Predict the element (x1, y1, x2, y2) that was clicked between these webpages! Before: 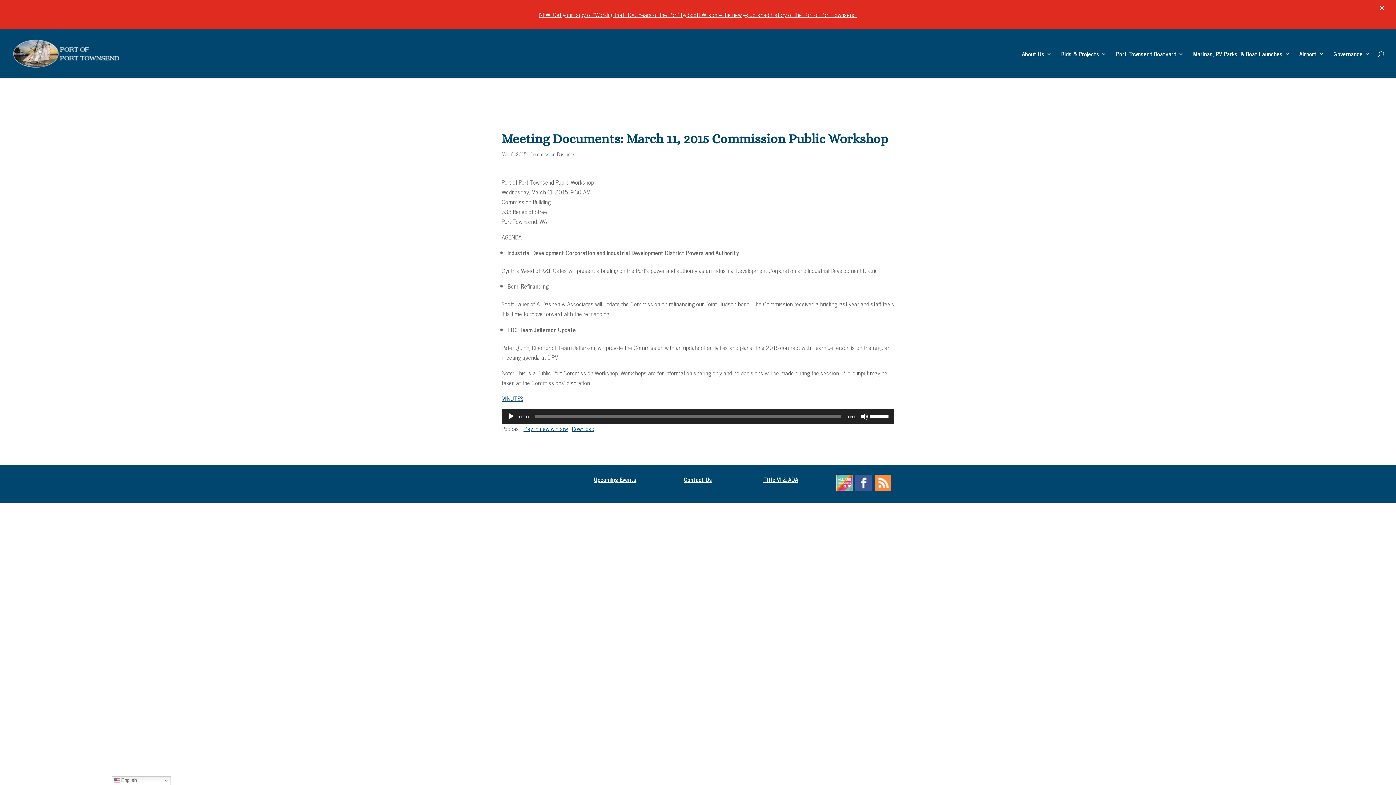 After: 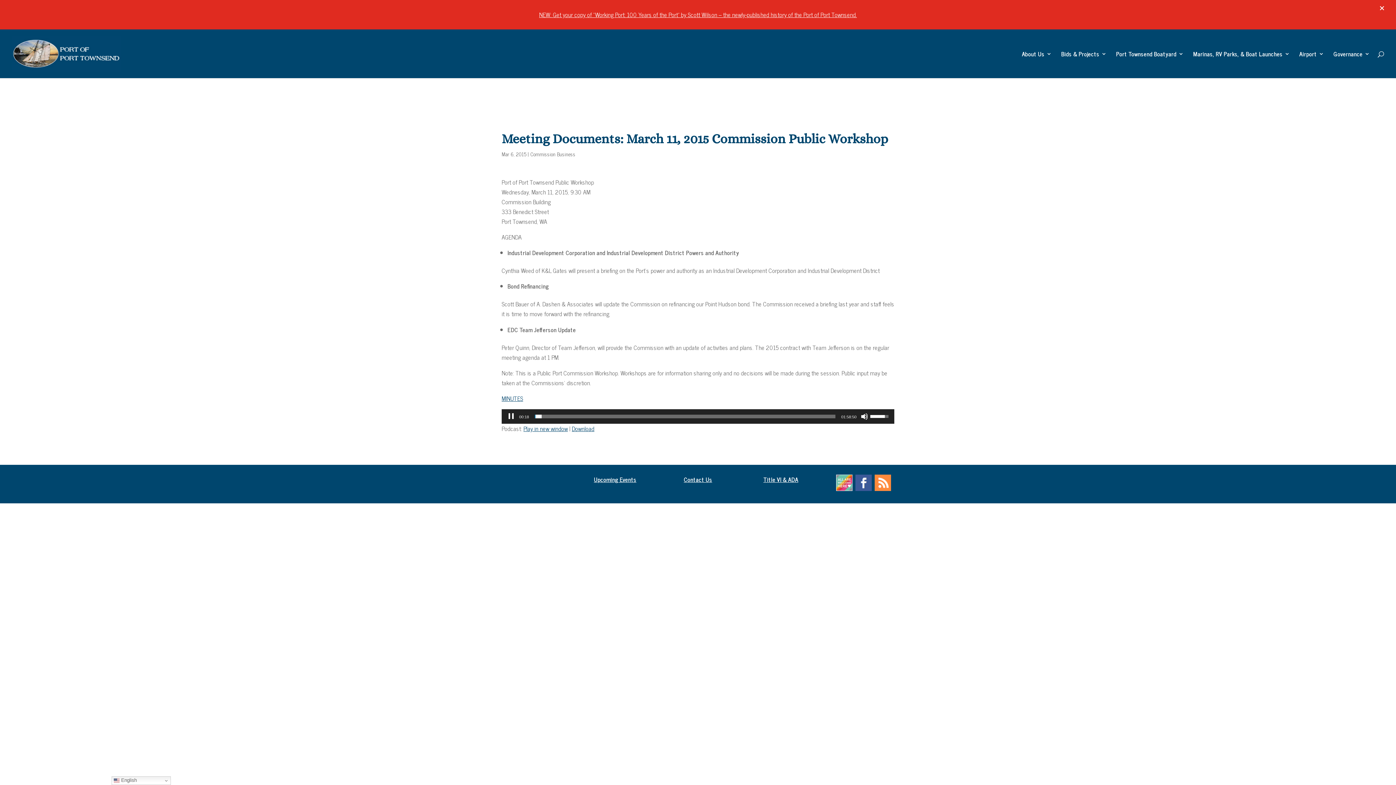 Action: bbox: (507, 383, 514, 390) label: Play